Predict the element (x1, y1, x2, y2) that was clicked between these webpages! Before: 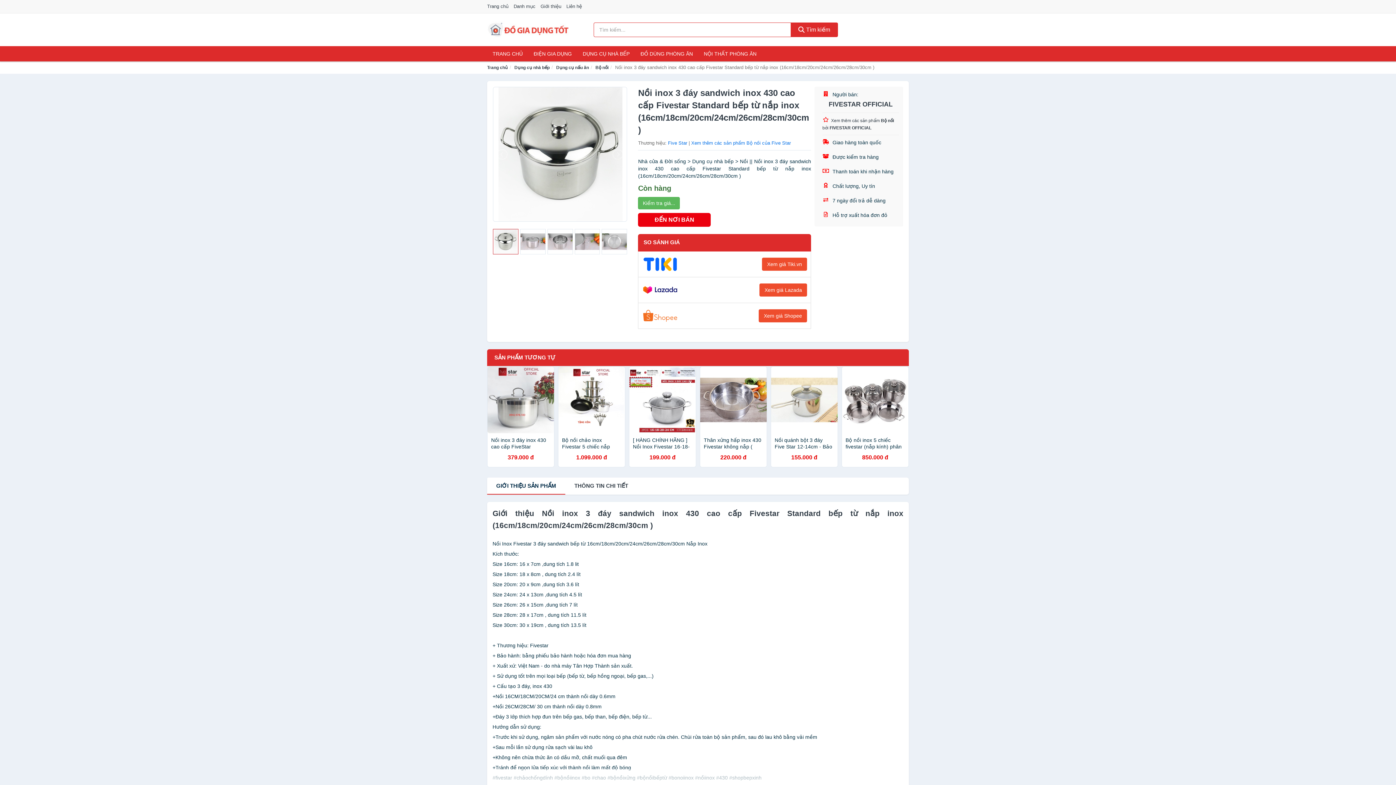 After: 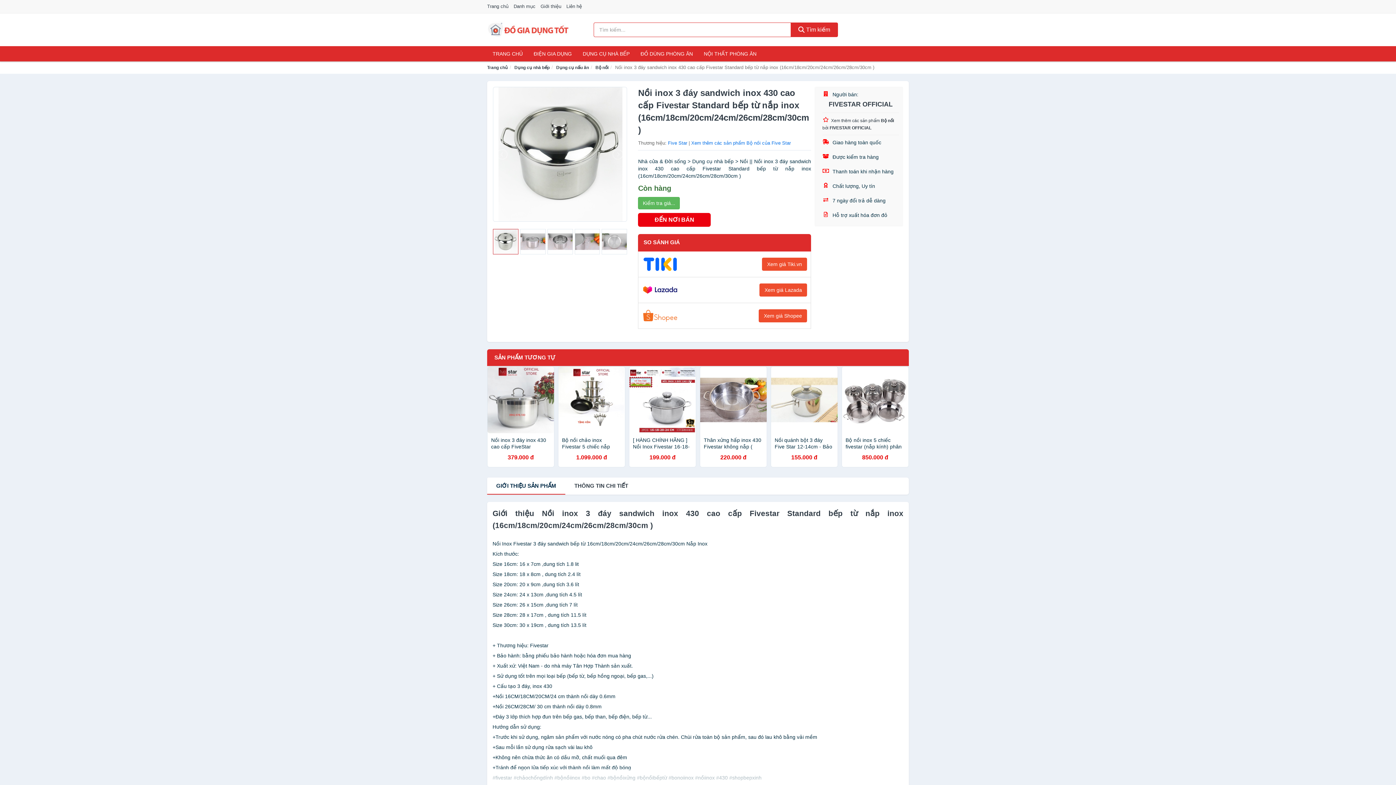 Action: bbox: (493, 229, 518, 254)